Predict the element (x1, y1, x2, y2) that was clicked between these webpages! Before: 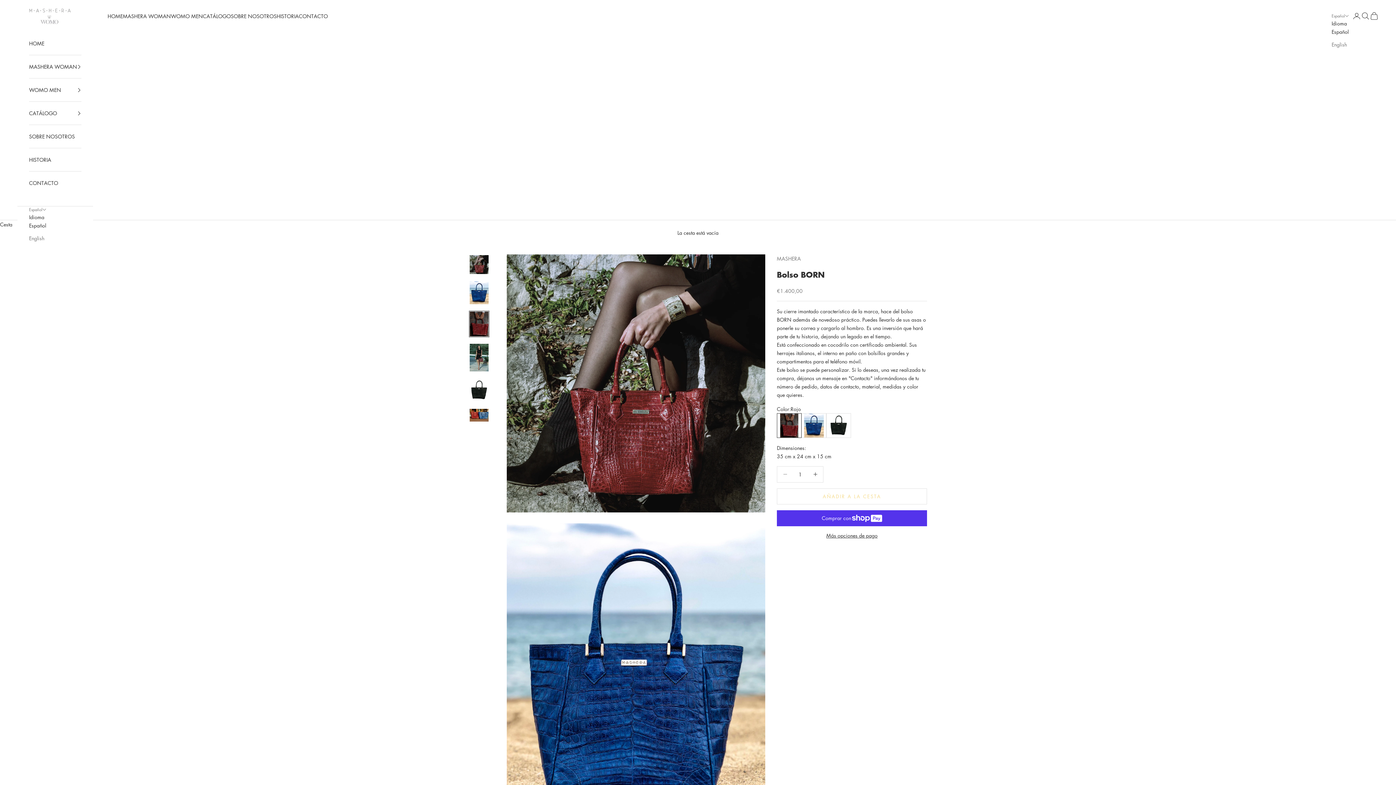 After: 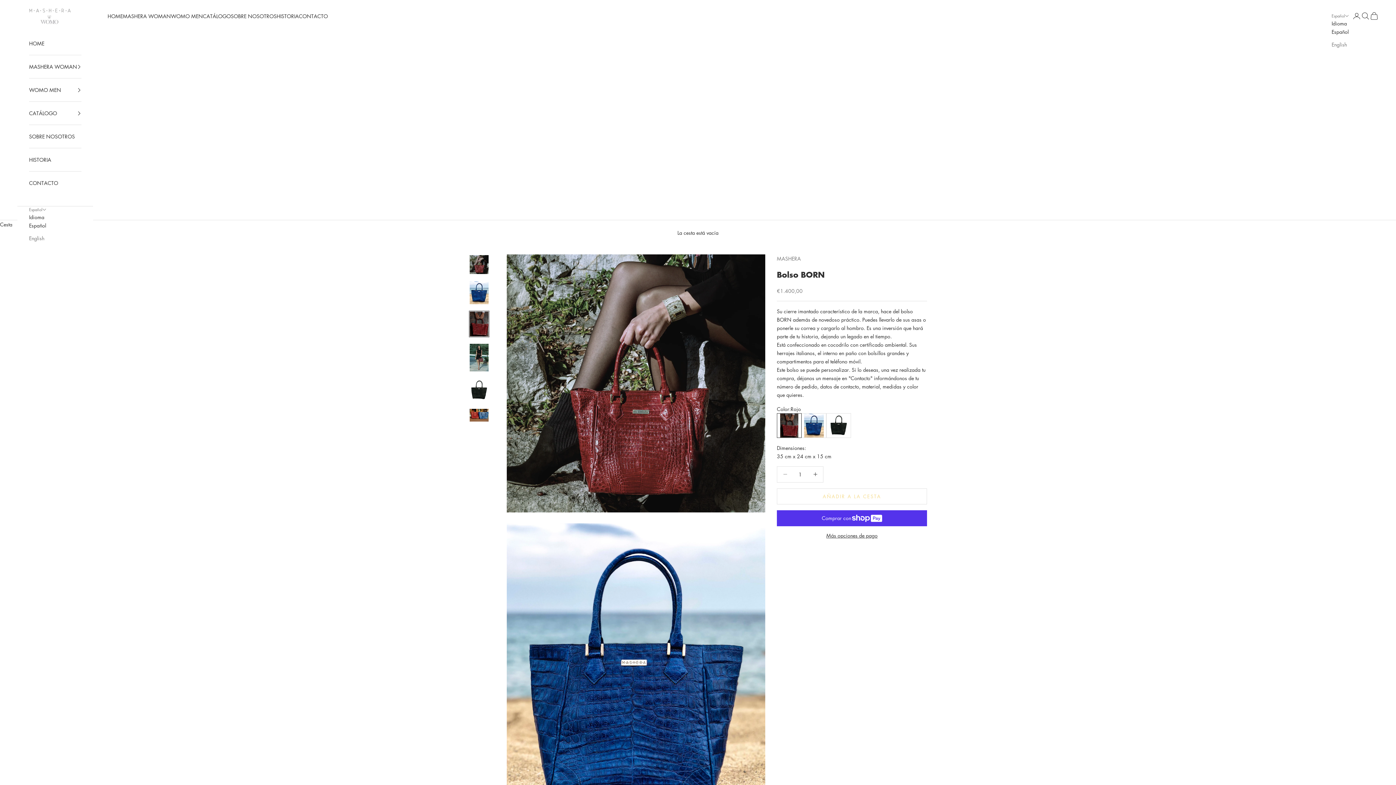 Action: label: Español bbox: (1332, 27, 1349, 36)